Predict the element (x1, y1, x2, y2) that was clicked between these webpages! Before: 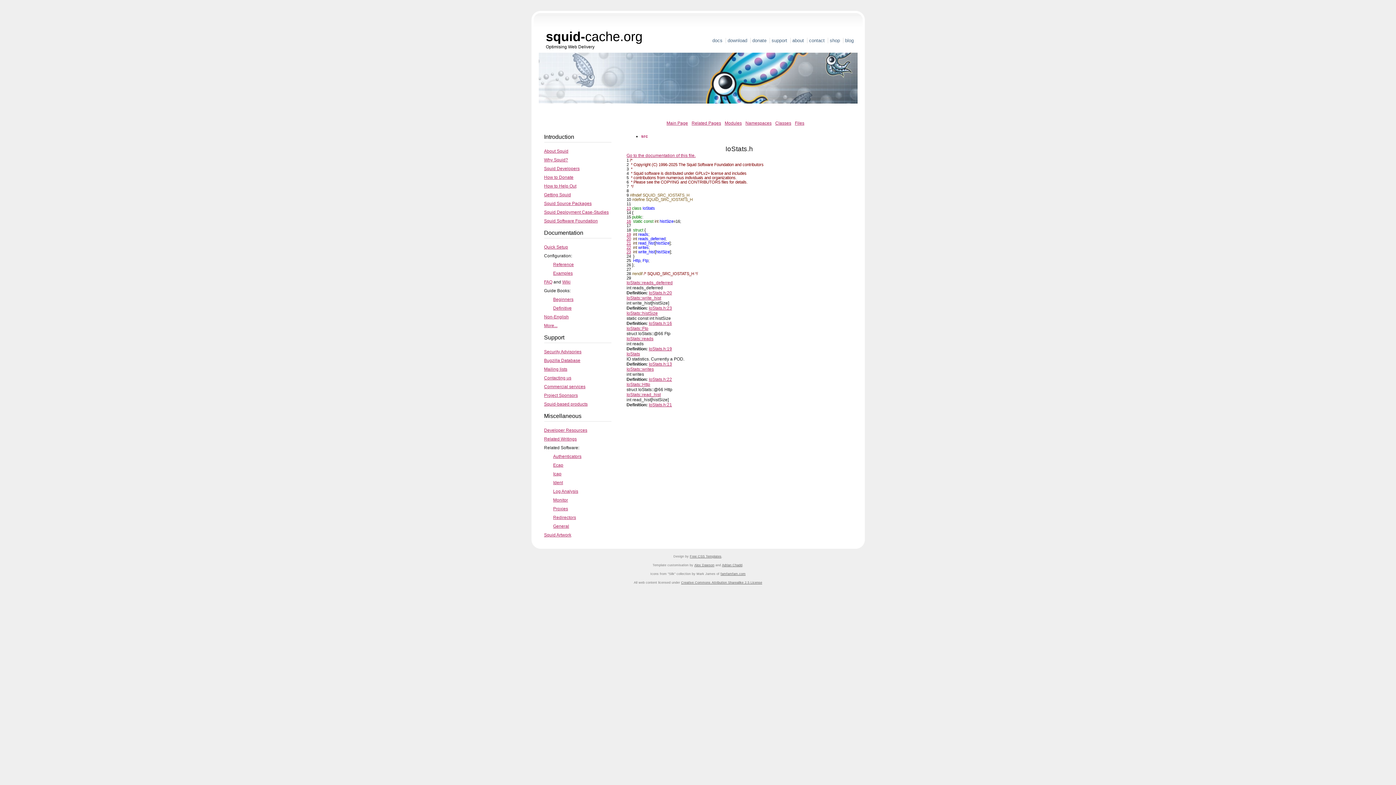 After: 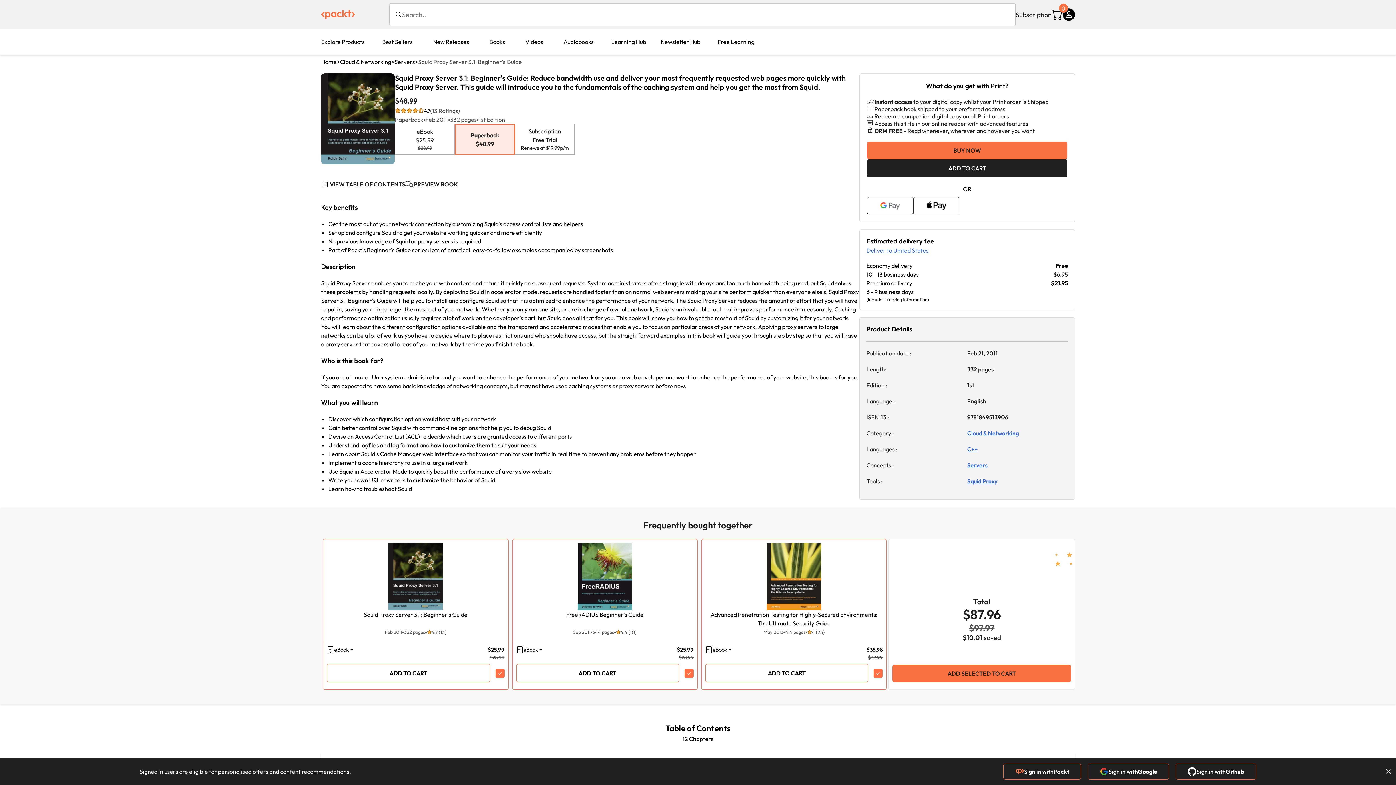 Action: bbox: (553, 297, 573, 302) label: Beginners